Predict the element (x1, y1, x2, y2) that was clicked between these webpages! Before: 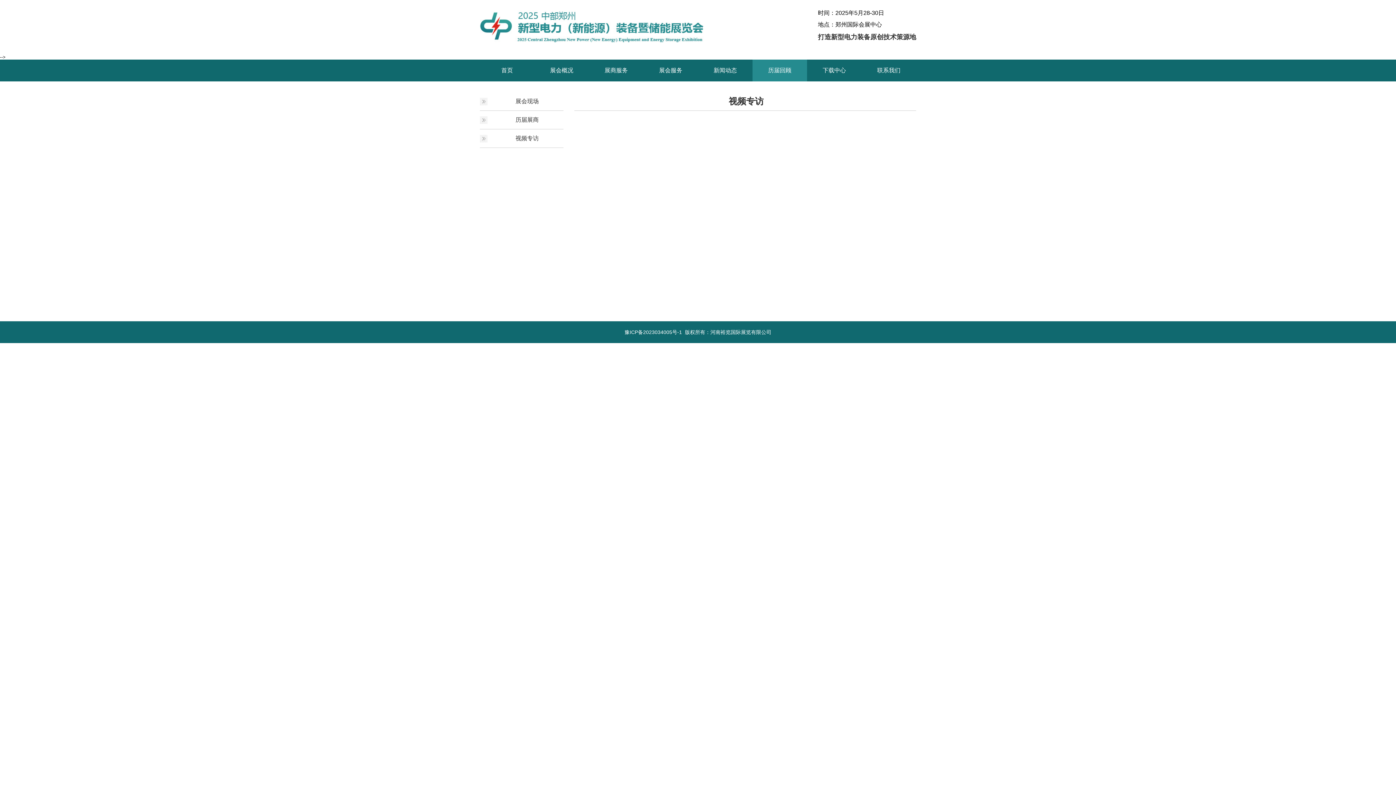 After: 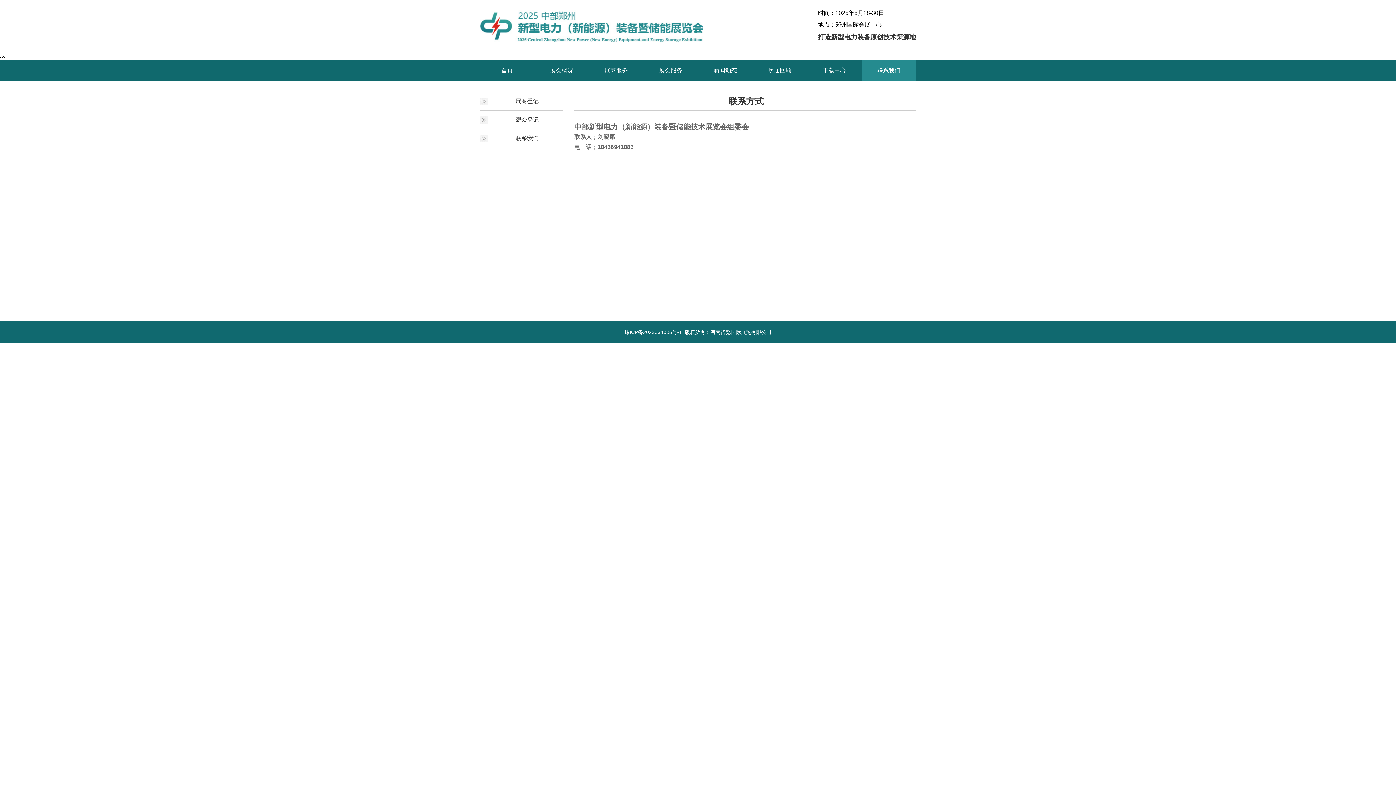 Action: label: 联系我们 bbox: (861, 59, 916, 81)